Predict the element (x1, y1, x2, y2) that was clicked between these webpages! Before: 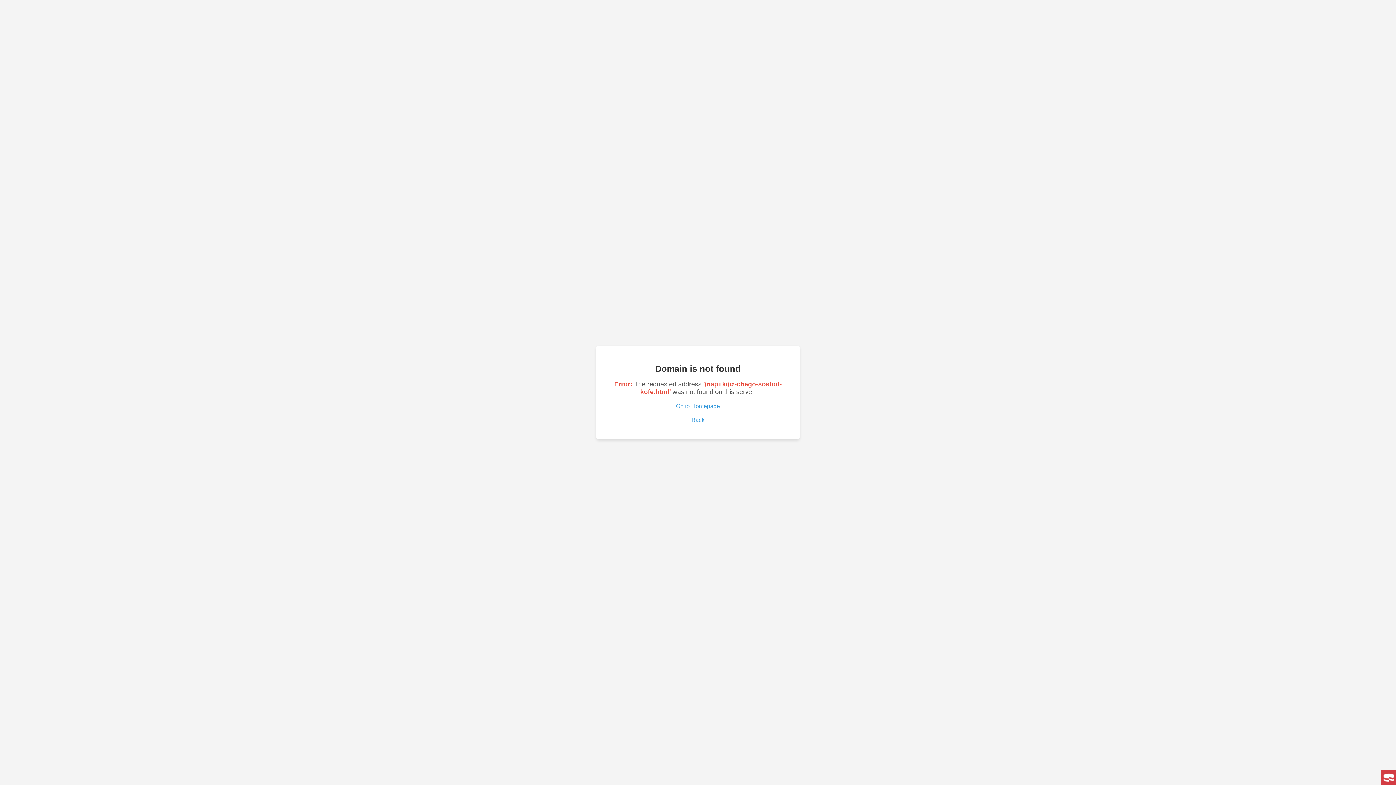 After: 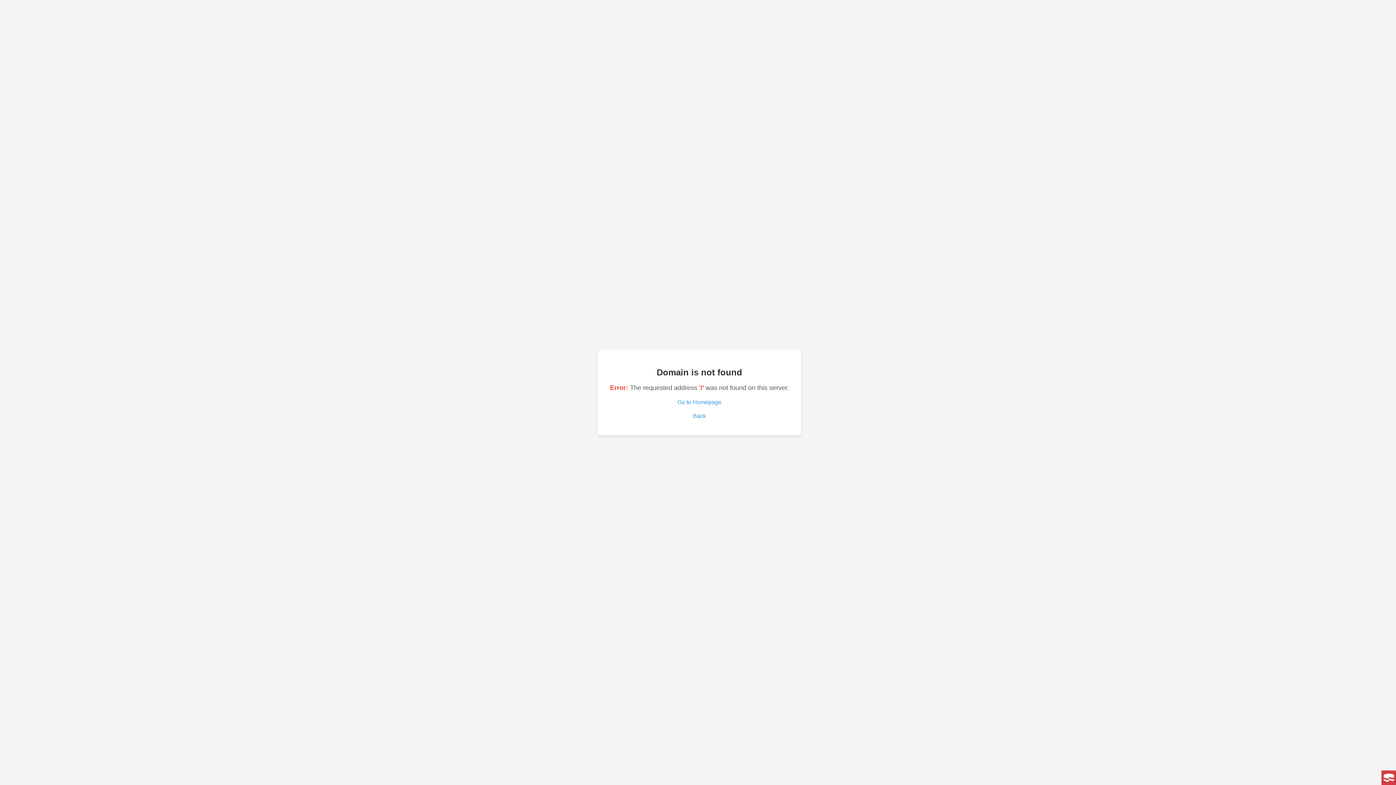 Action: label: Go to Homepage bbox: (607, 403, 789, 409)